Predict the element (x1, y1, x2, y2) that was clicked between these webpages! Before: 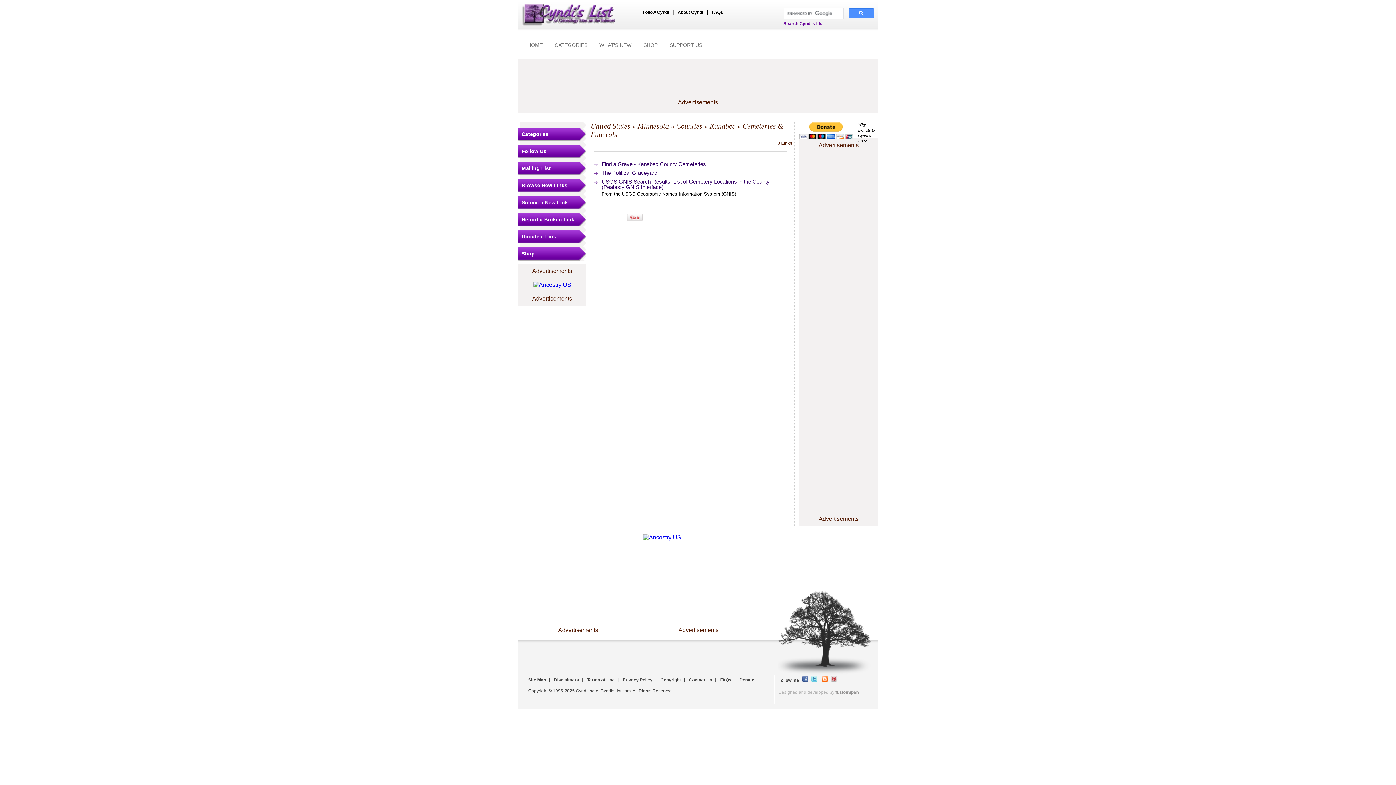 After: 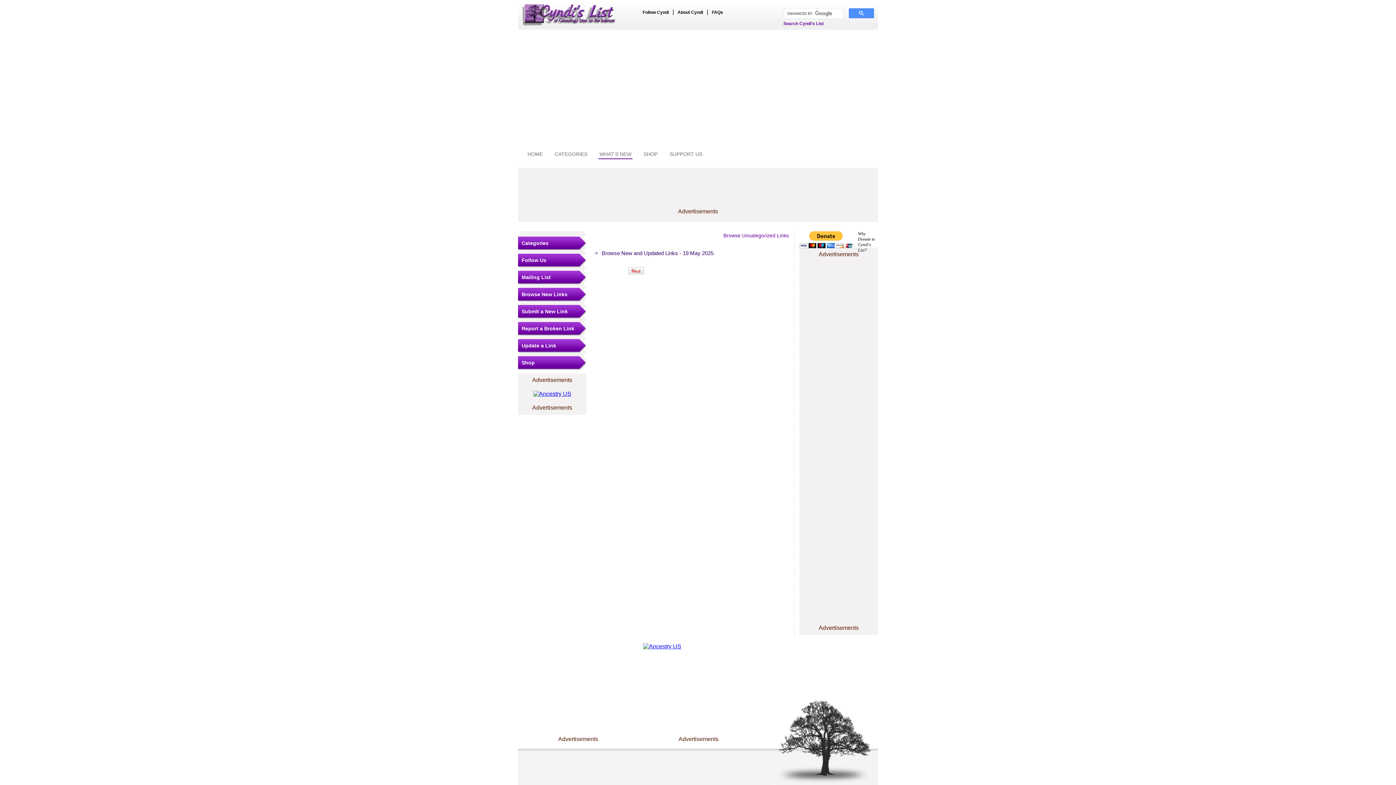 Action: label: WHAT'S NEW bbox: (598, 40, 632, 49)